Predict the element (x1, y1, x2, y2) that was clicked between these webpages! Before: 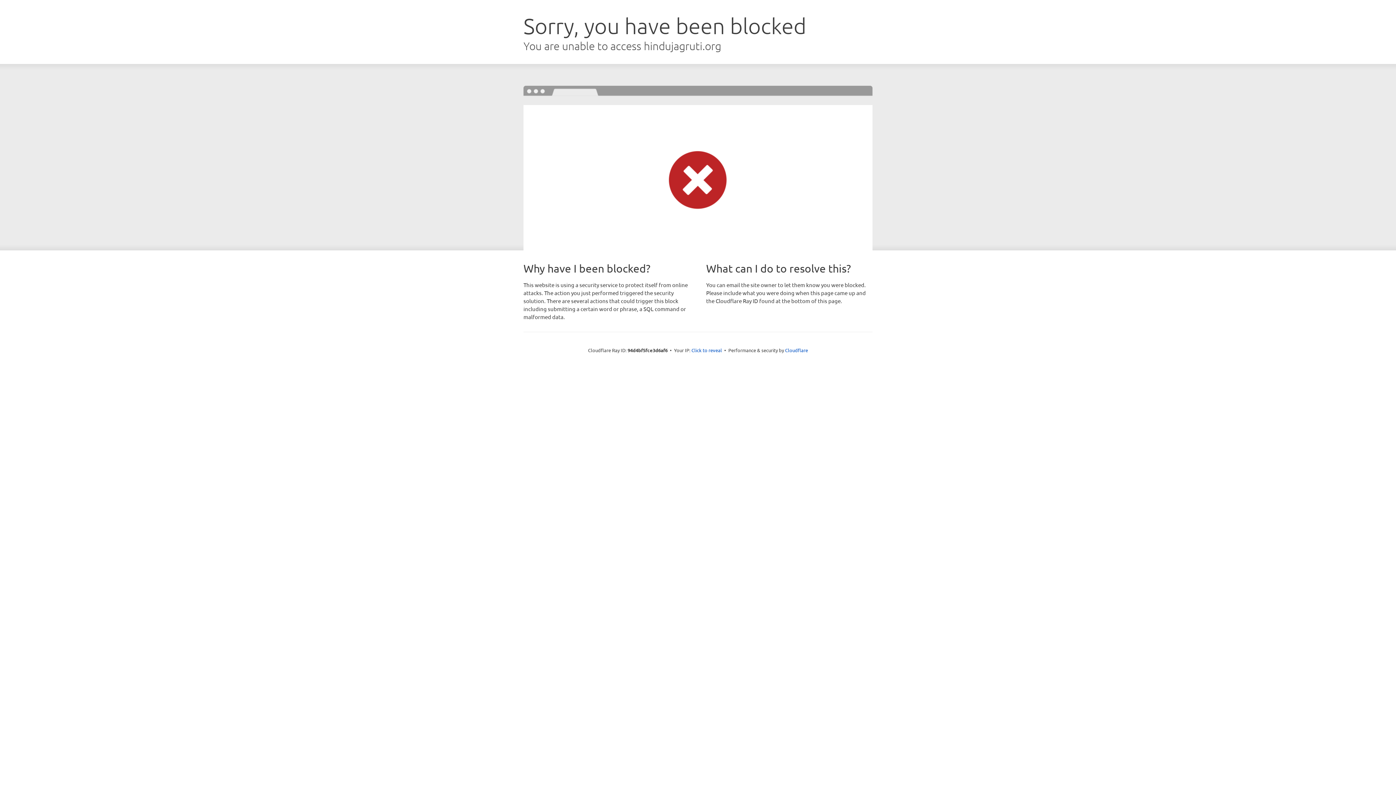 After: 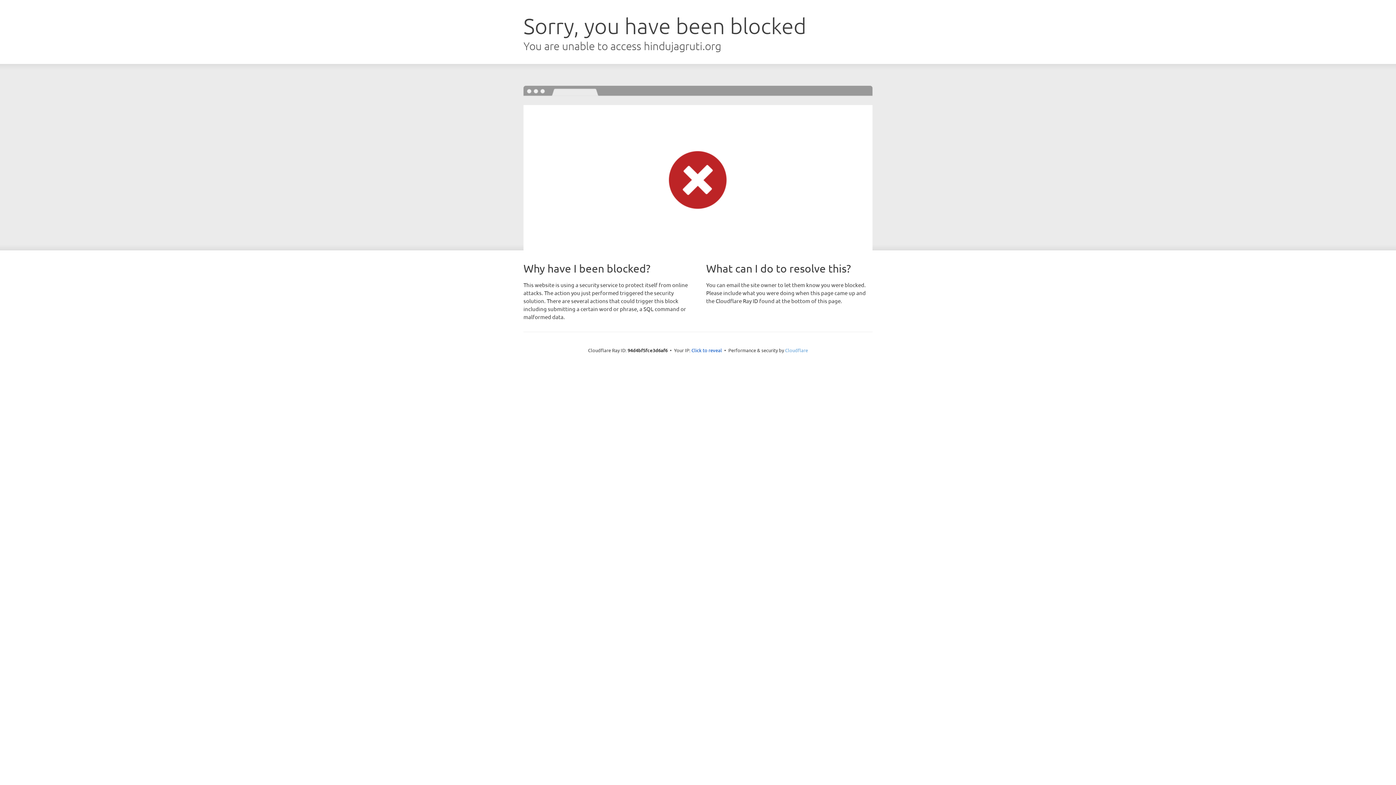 Action: label: Cloudflare bbox: (785, 347, 808, 353)